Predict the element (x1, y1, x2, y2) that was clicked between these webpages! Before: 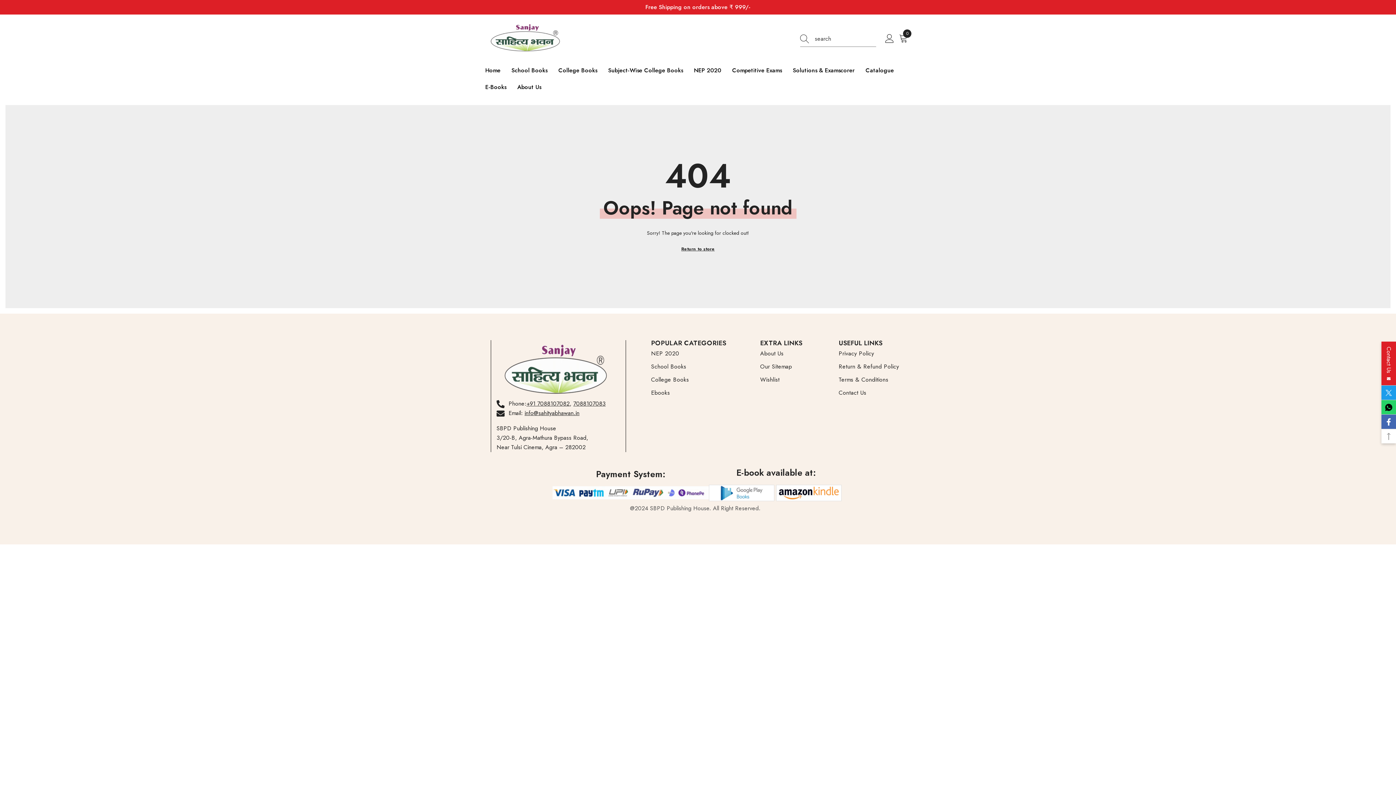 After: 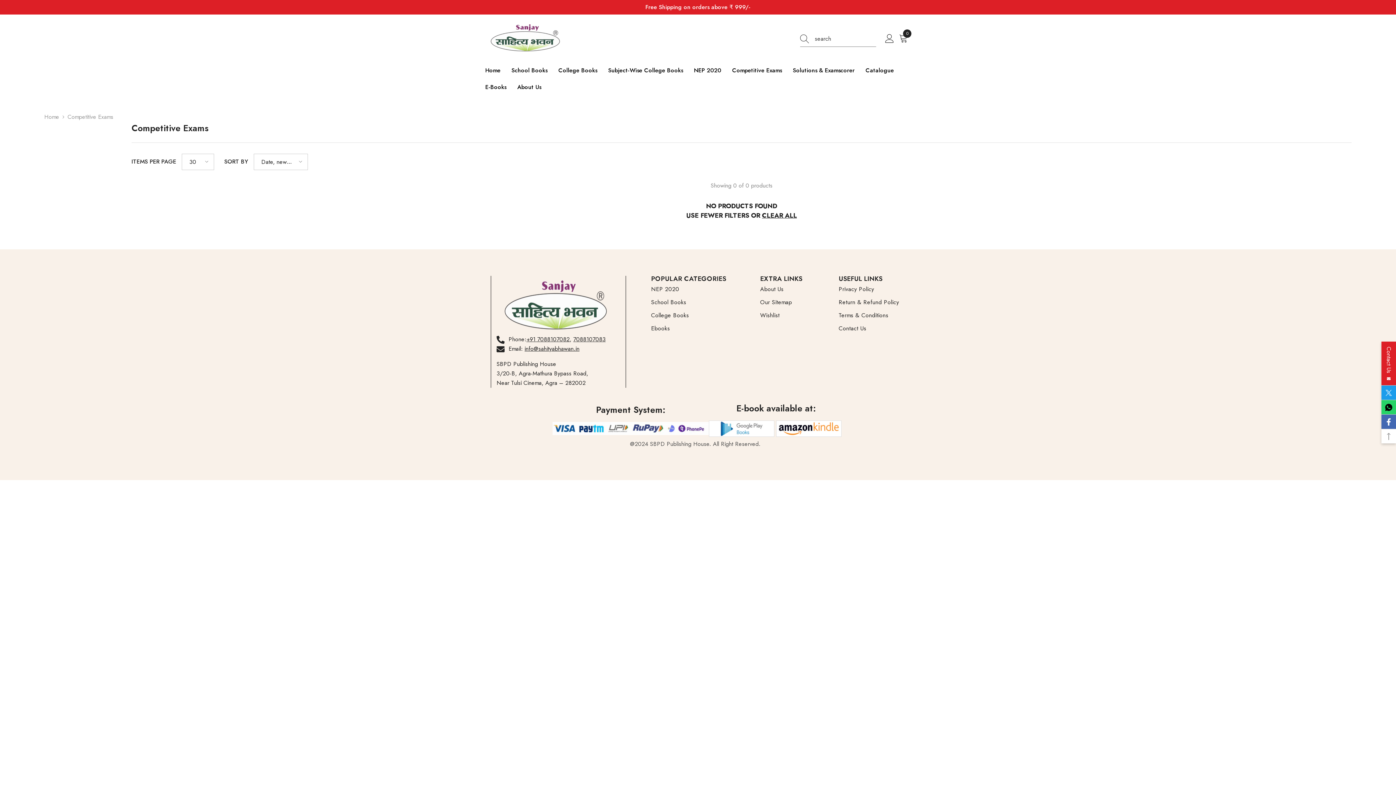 Action: label: Competitive Exams bbox: (726, 66, 787, 82)